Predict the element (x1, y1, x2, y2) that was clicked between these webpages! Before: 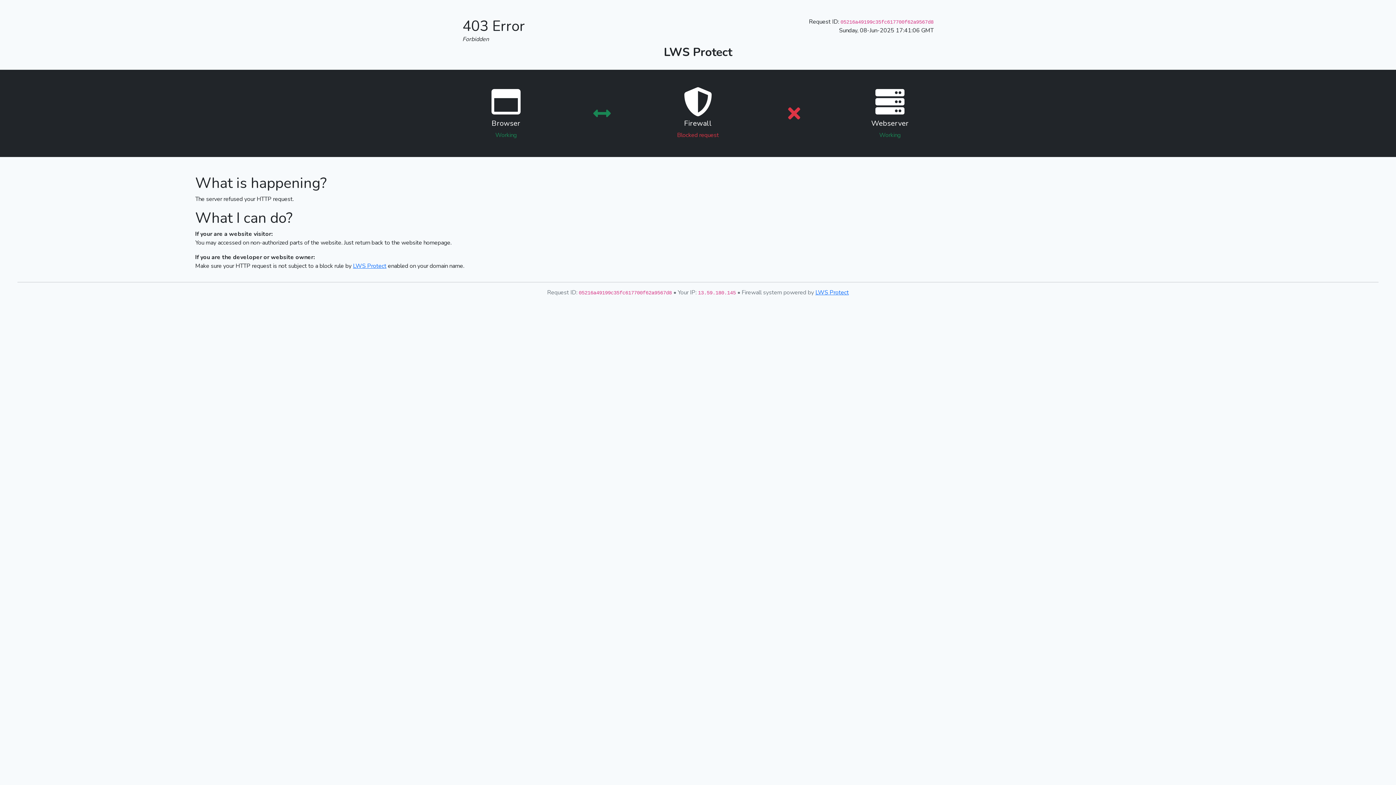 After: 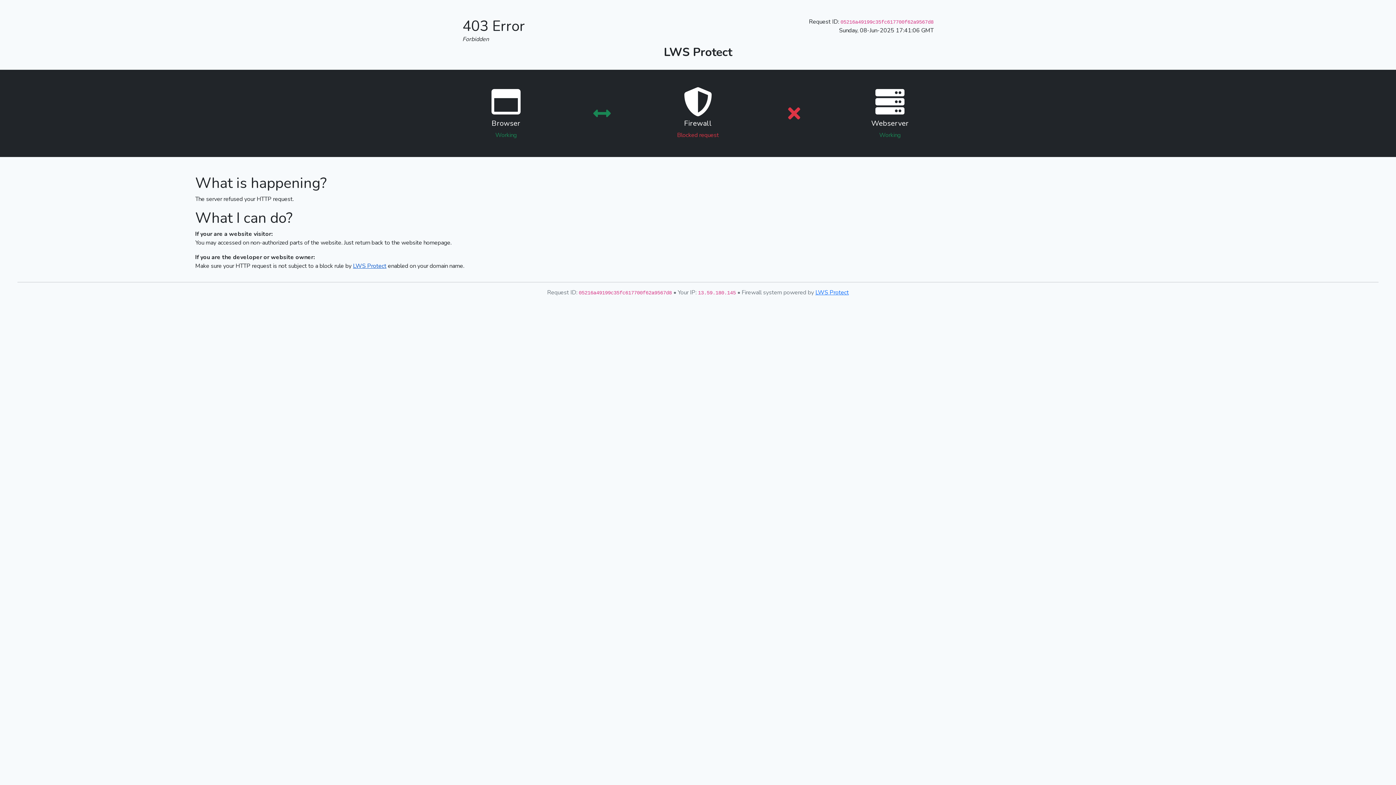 Action: label: LWS Protect bbox: (353, 262, 386, 270)